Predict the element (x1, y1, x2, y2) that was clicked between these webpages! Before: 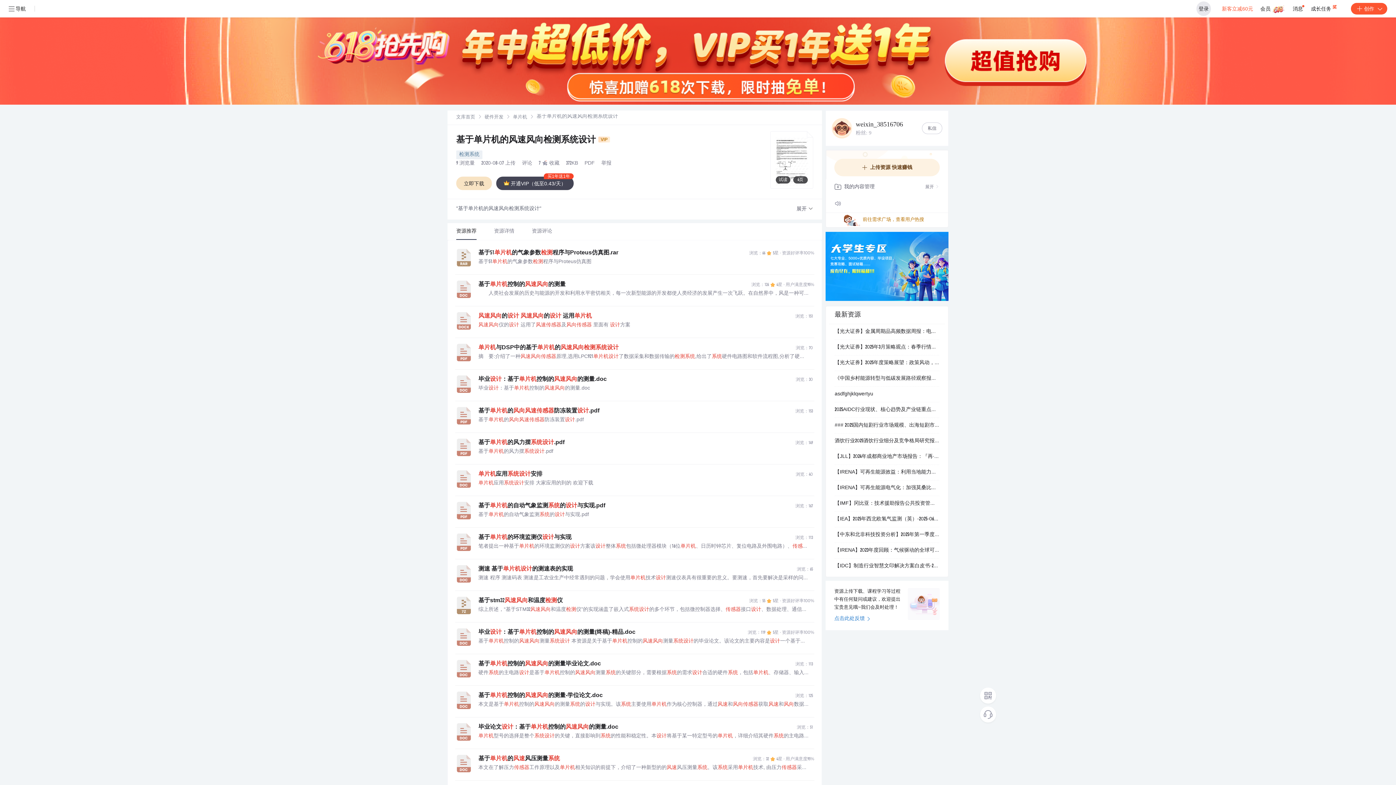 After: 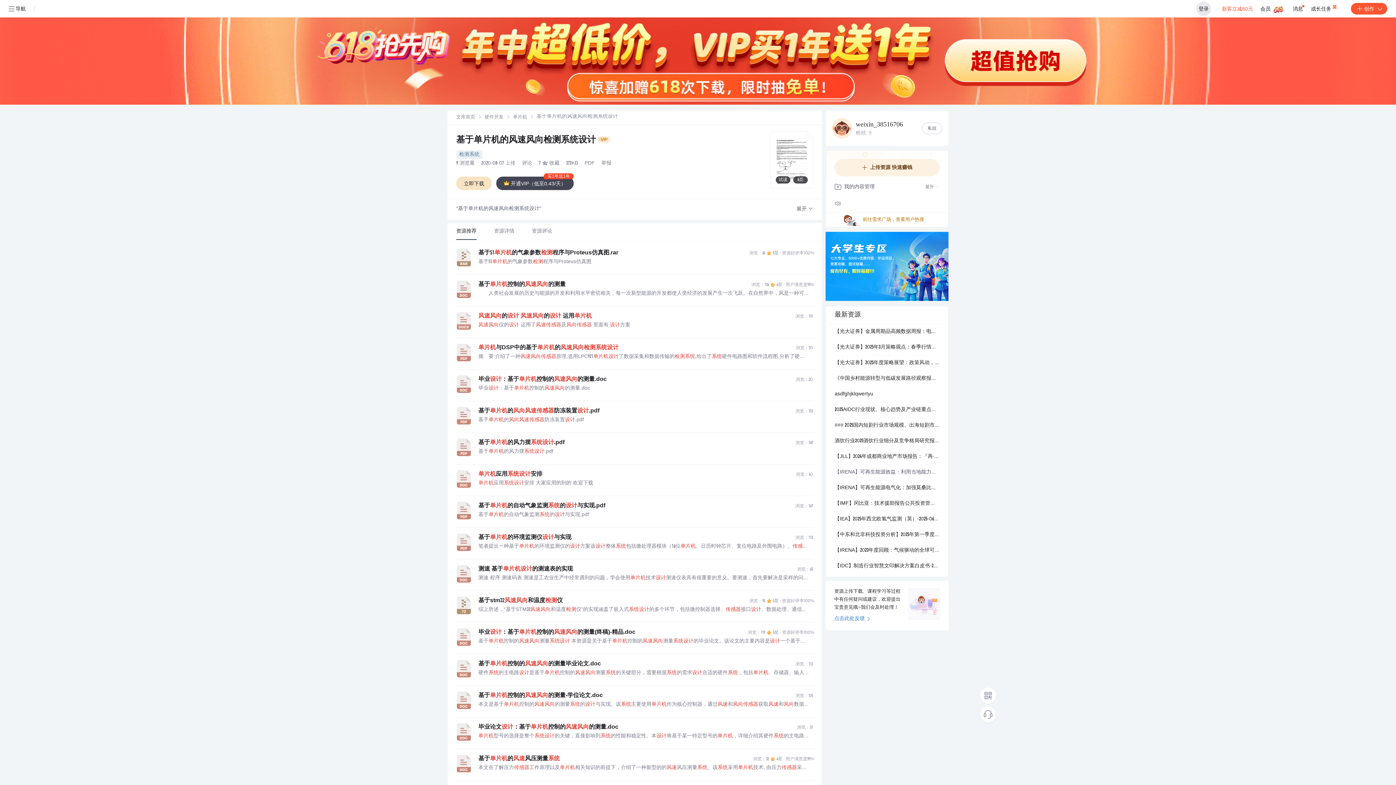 Action: bbox: (834, 465, 939, 480) label: 【IRENA】可再生能源效益：利用当地能力进行集中太阳能发电（英）-2025-02-09.pdf